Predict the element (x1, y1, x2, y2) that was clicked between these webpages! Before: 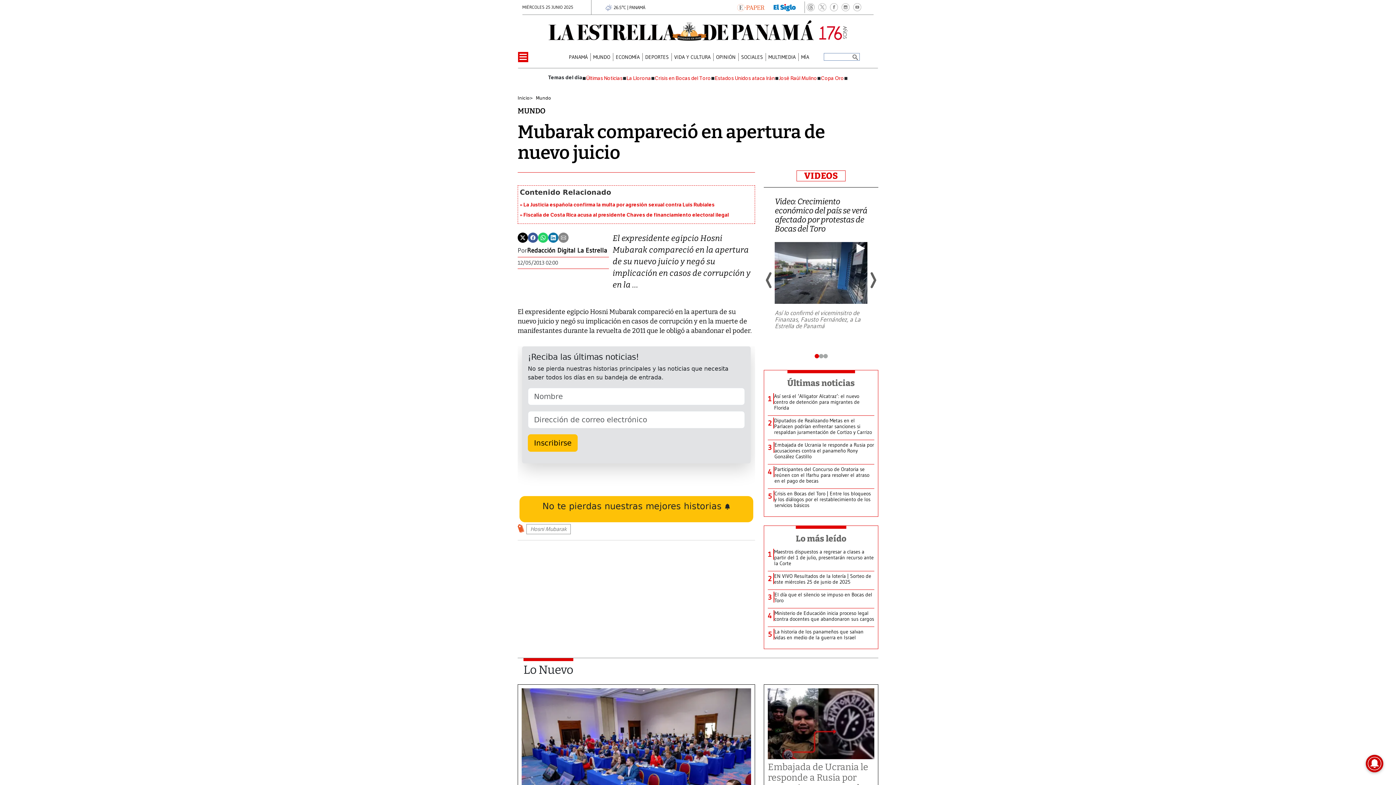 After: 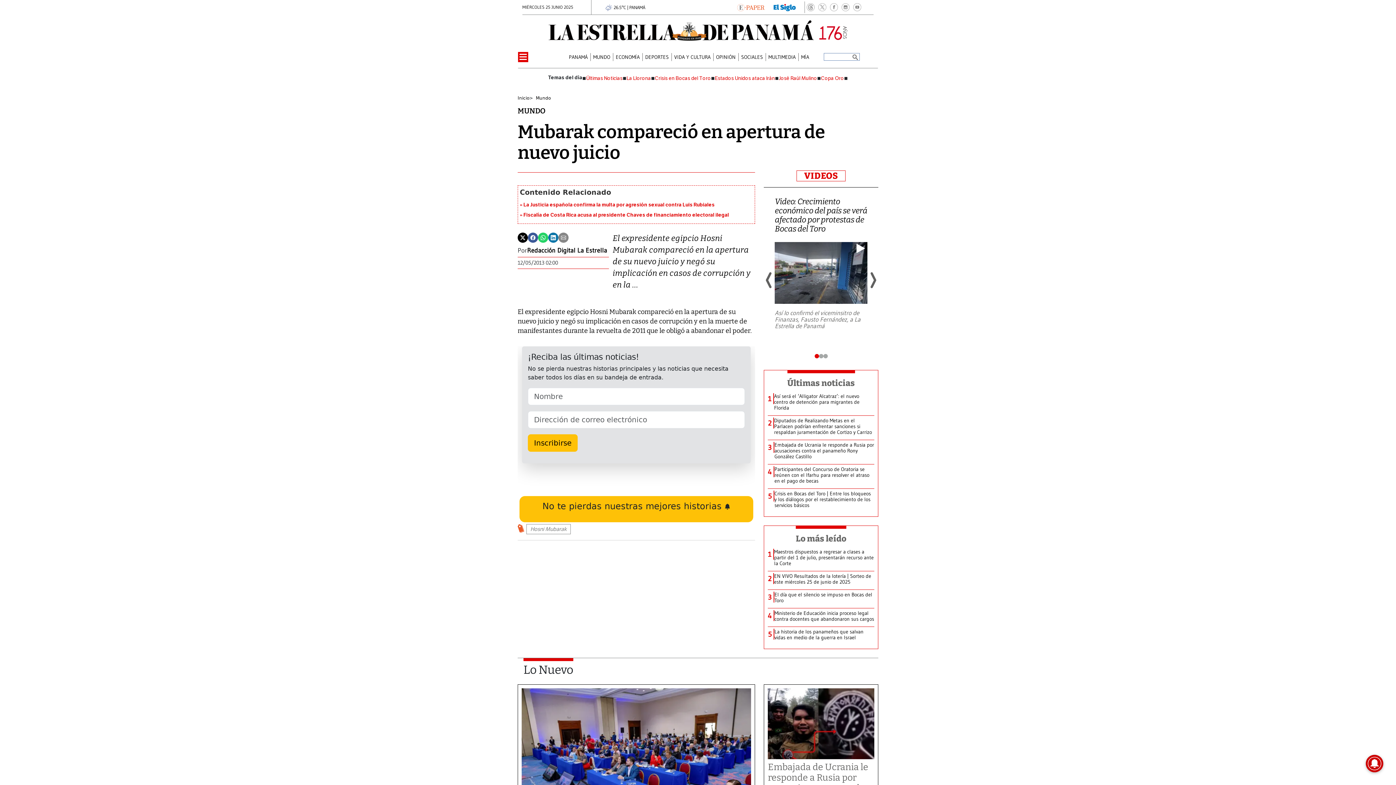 Action: bbox: (655, 75, 711, 81) label: Crisis en Bocas del Toro